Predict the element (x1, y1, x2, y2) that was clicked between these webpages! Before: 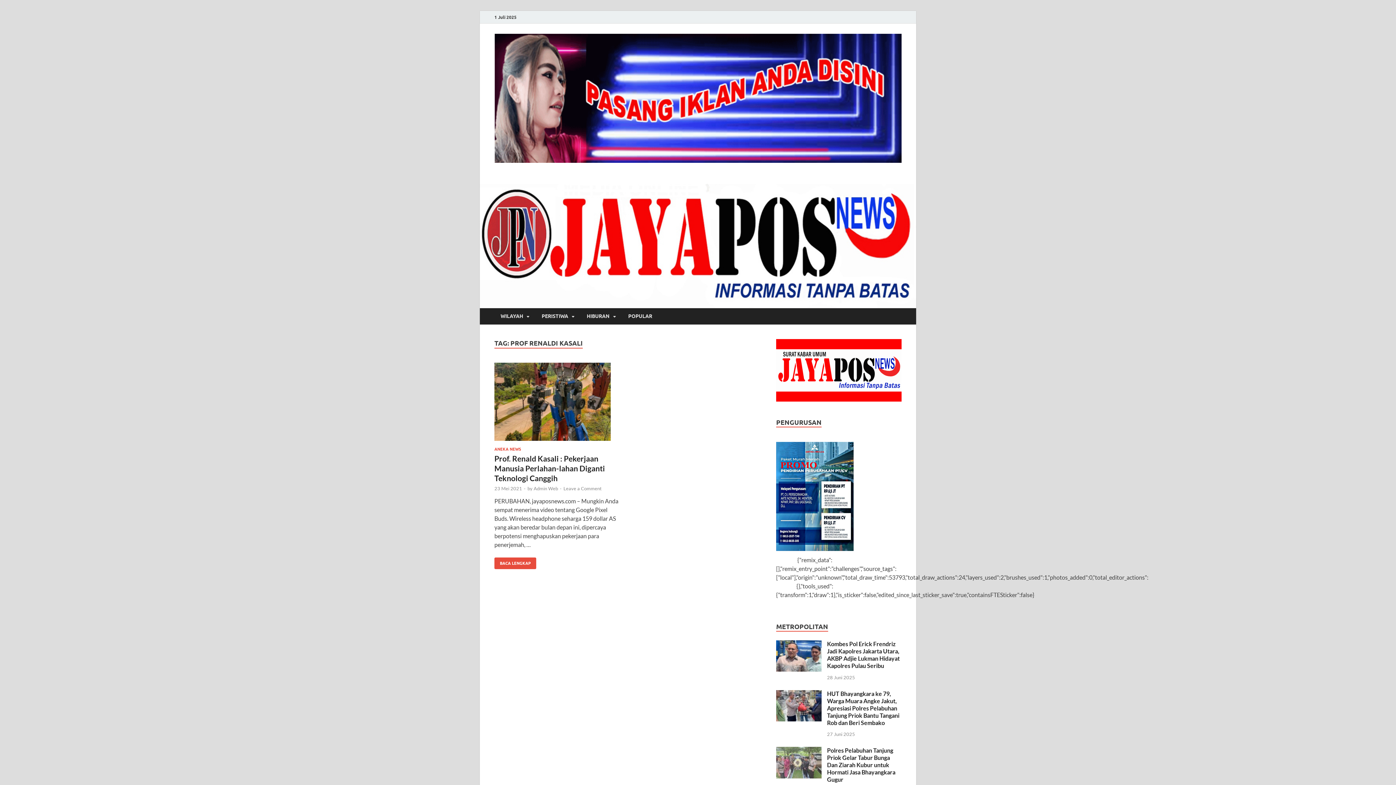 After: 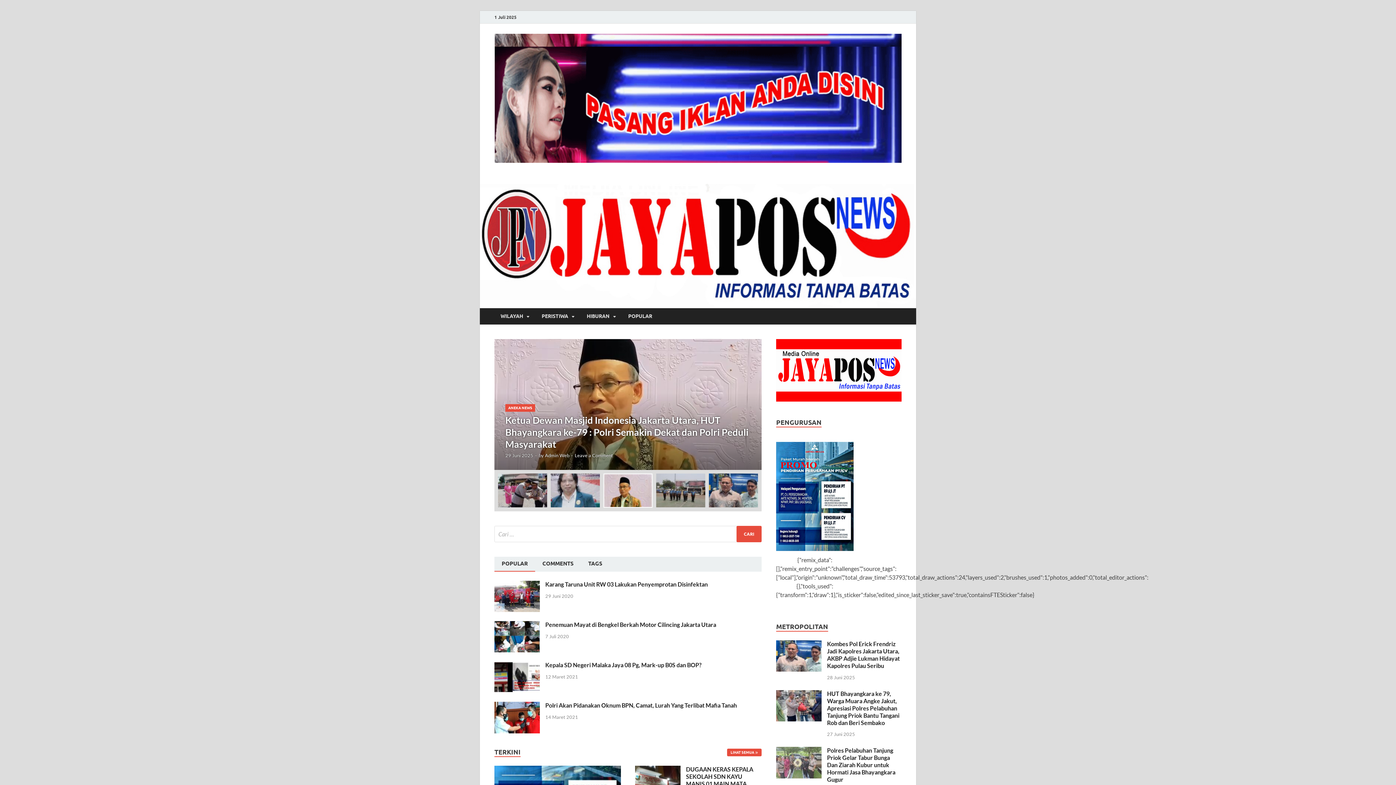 Action: bbox: (494, 157, 901, 164)